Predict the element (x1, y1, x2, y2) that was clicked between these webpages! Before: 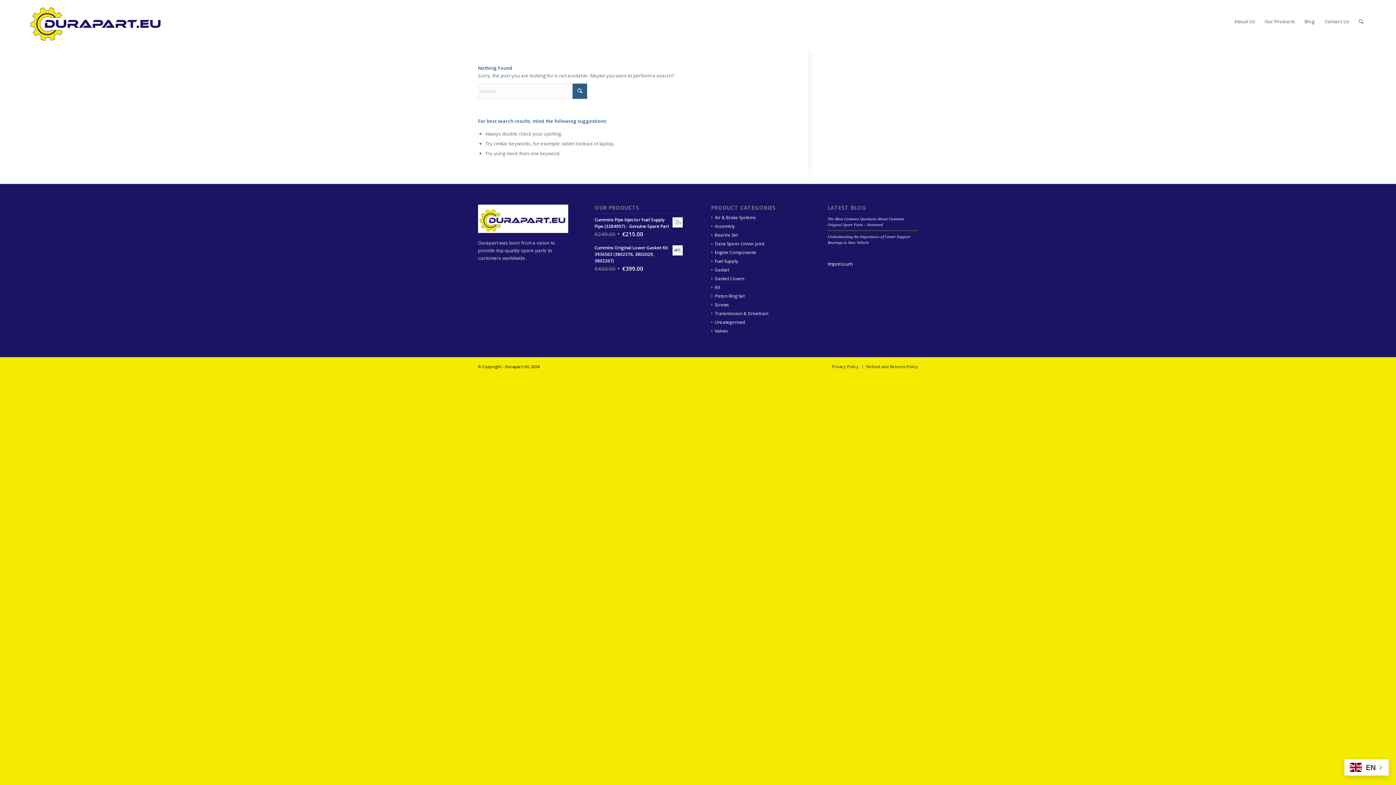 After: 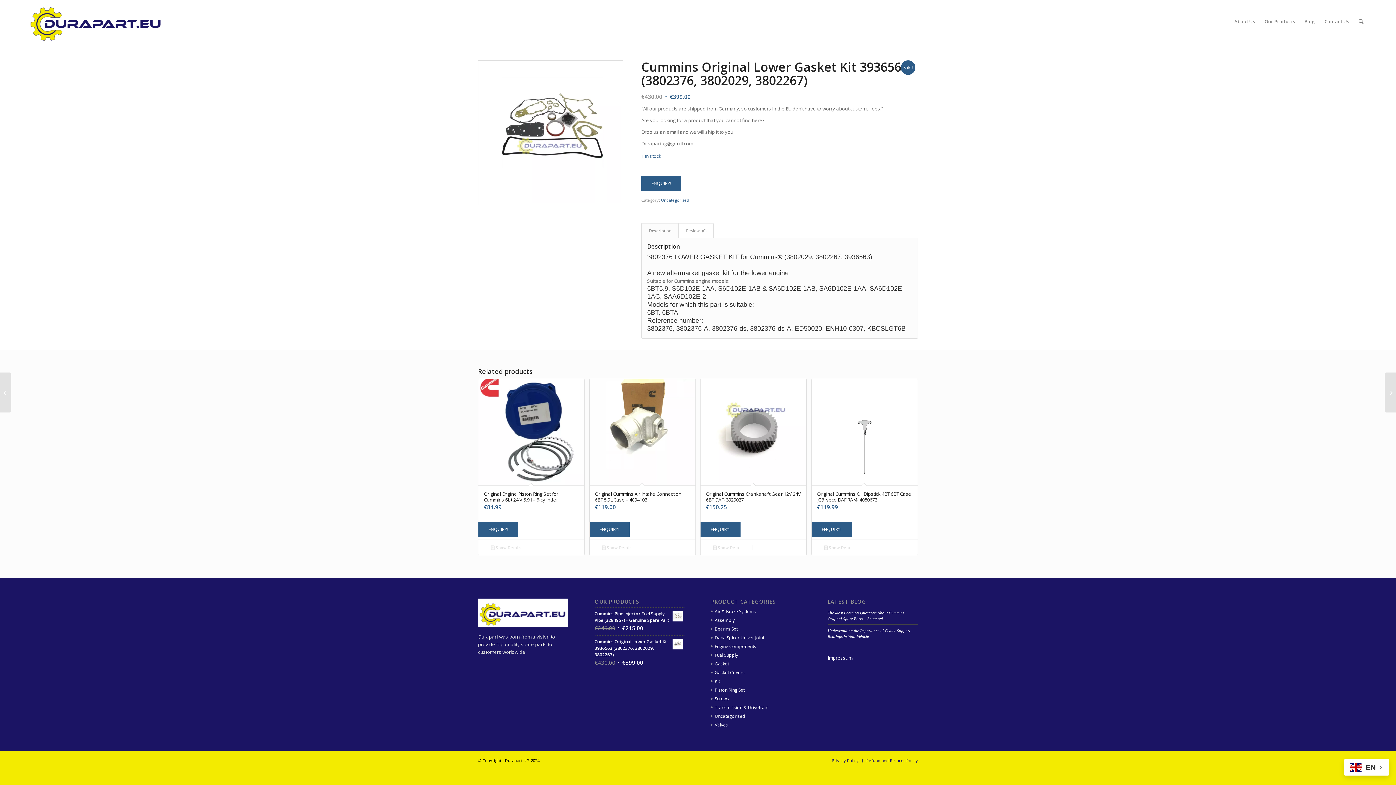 Action: bbox: (594, 244, 684, 264) label: Cummins Original Lower Gasket Kit 3936563 (3802376, 3802029, 3802267)